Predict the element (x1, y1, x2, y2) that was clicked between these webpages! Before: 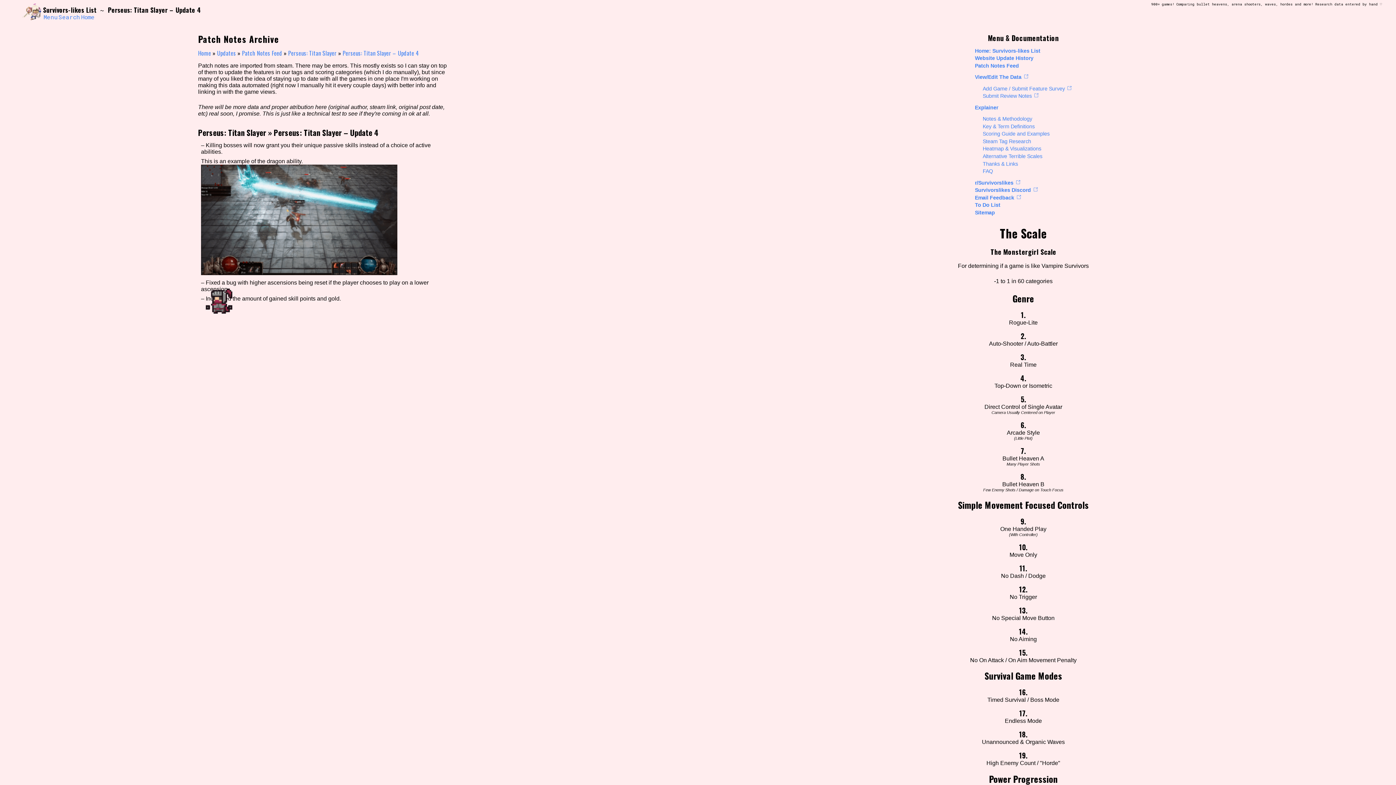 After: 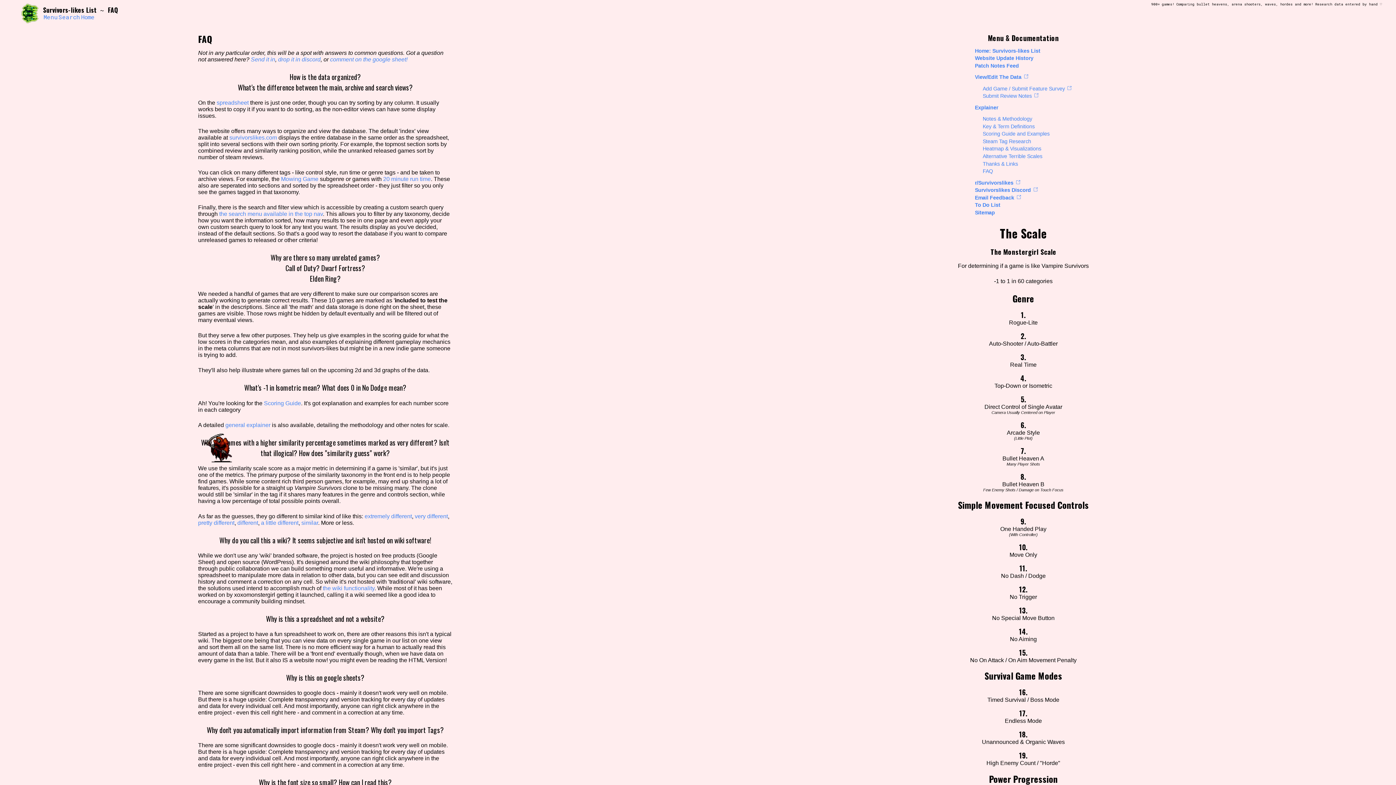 Action: bbox: (983, 168, 993, 174) label: FAQ